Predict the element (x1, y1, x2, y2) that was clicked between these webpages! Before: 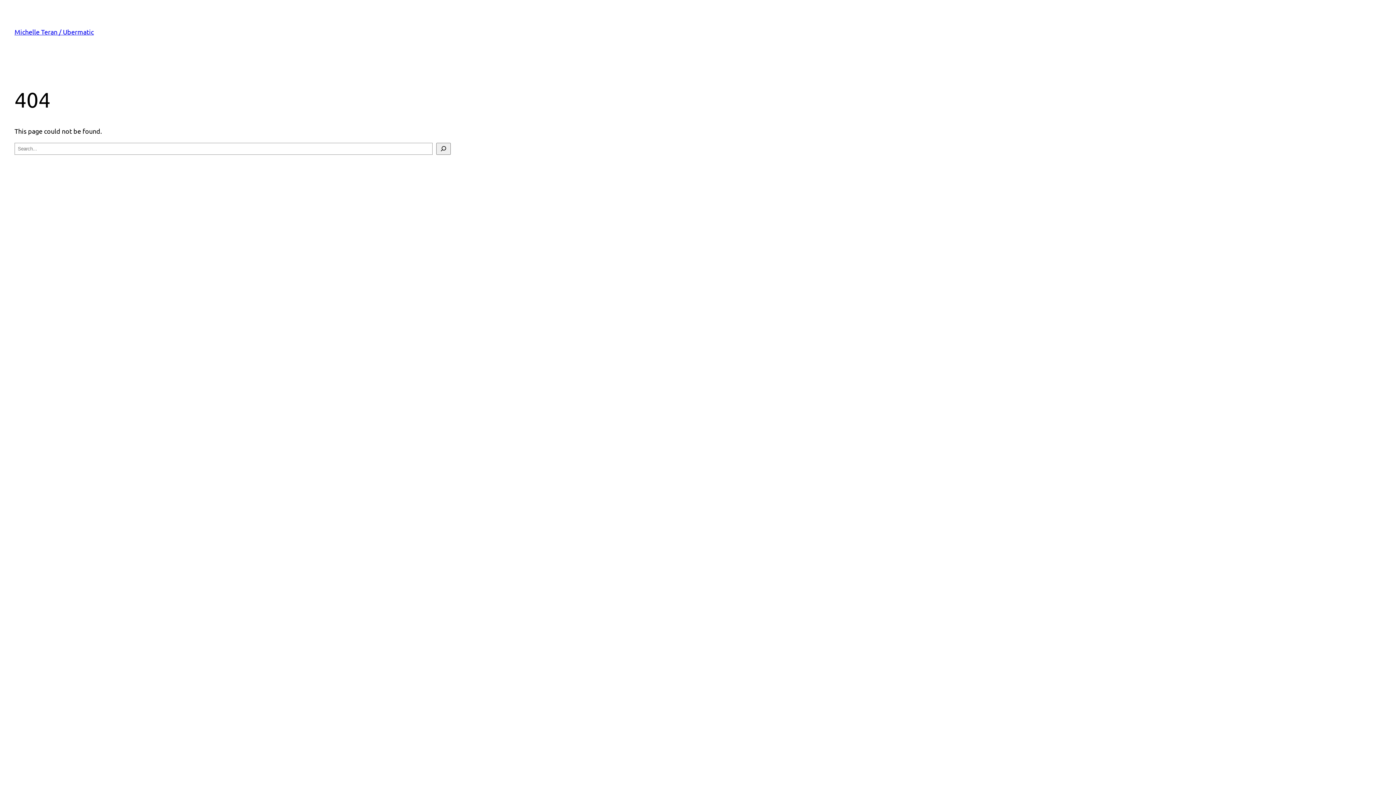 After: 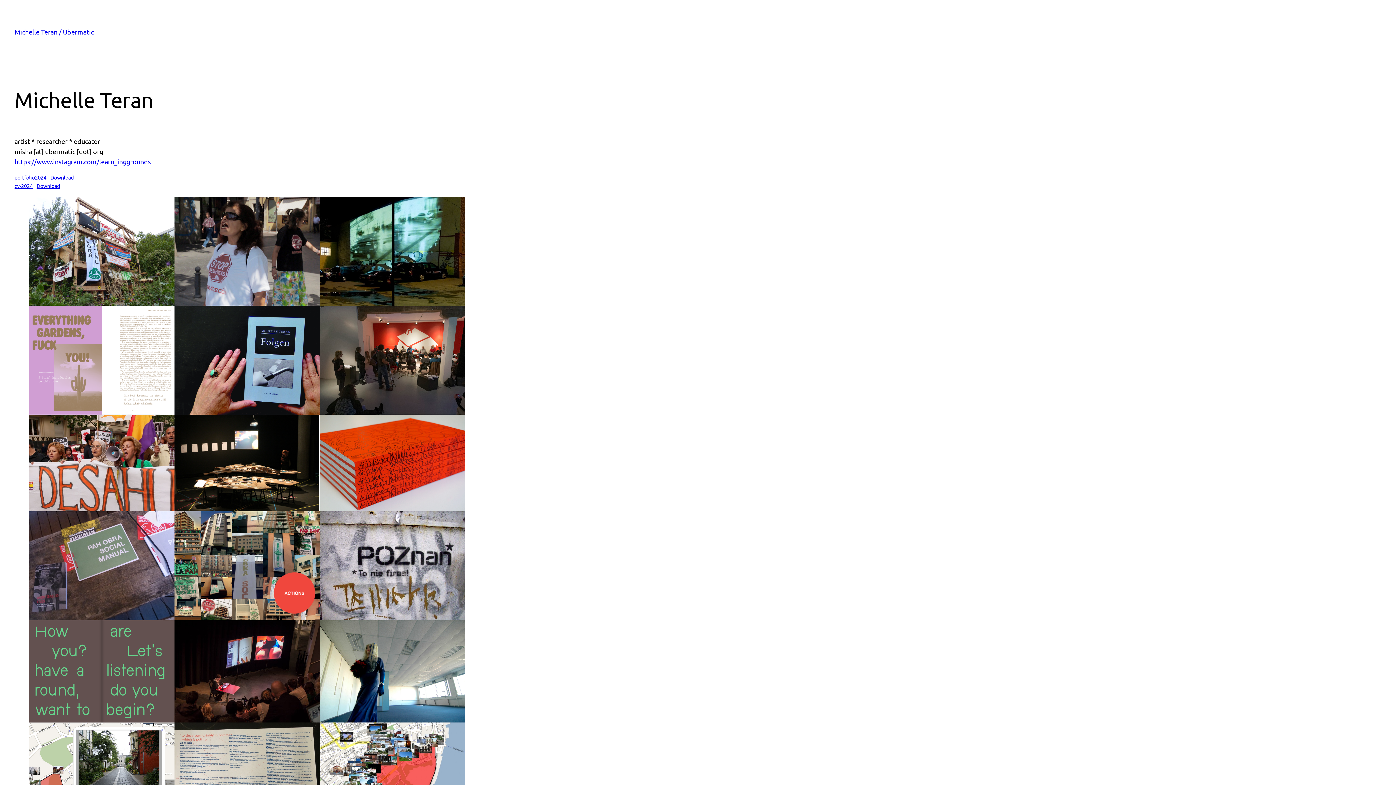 Action: bbox: (14, 28, 93, 35) label: Michelle Teran / Ubermatic